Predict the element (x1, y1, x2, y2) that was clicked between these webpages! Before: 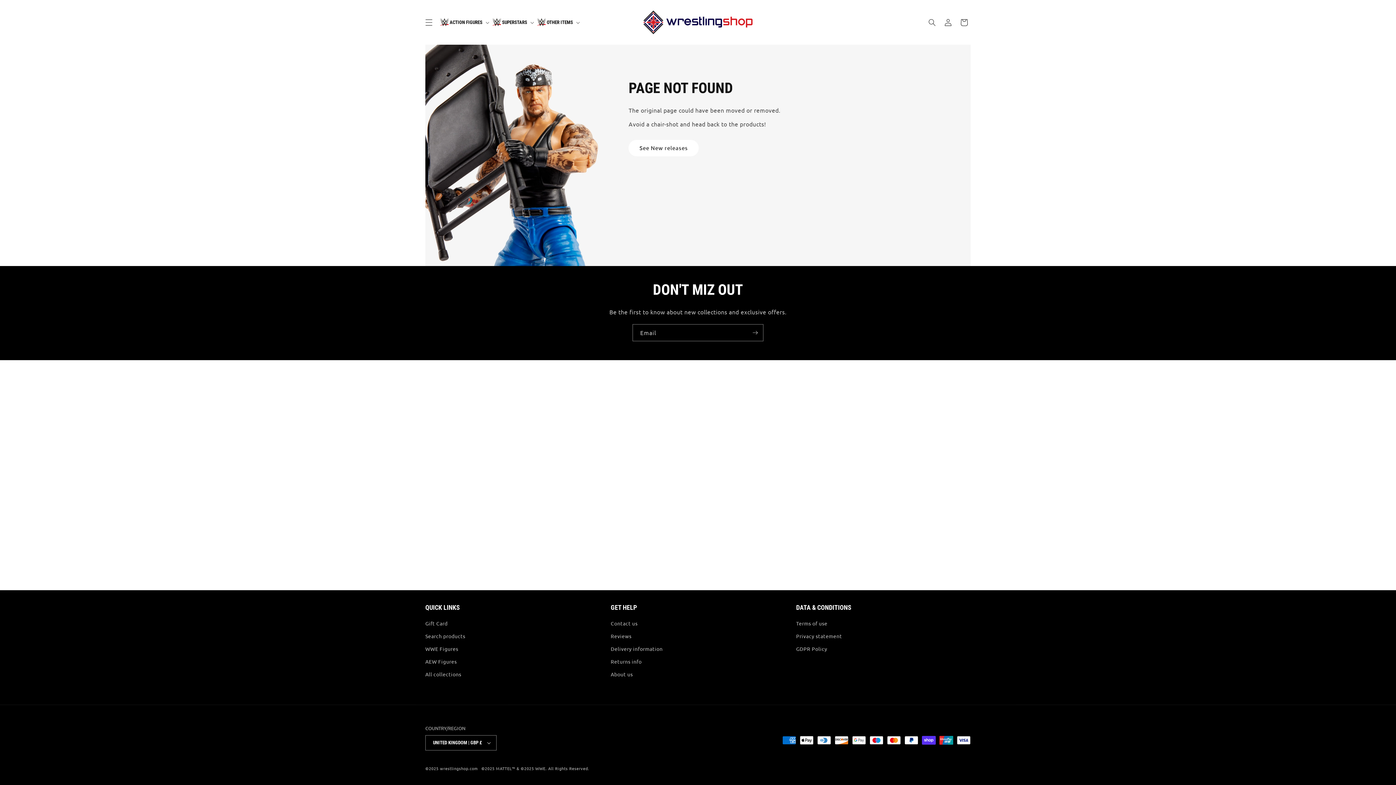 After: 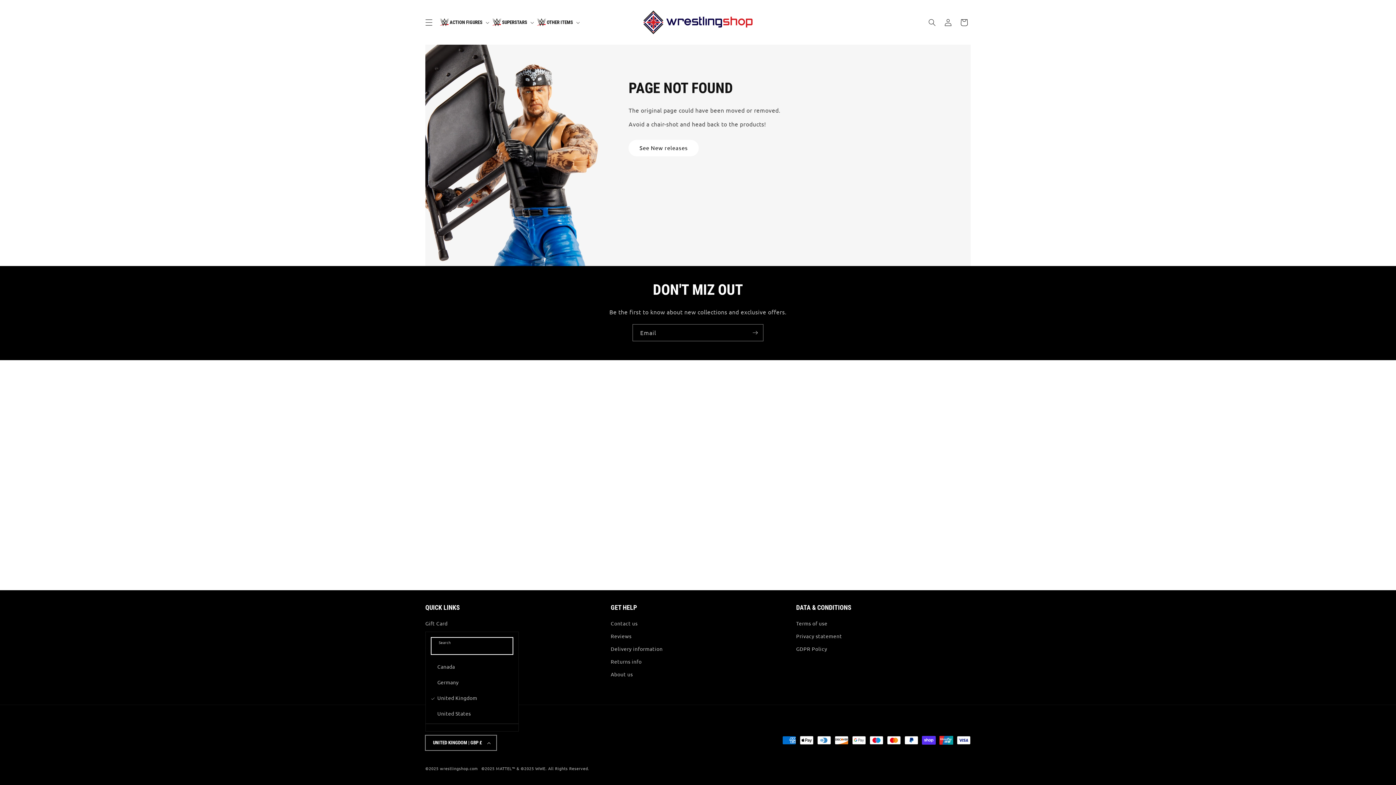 Action: label: UNITED KINGDOM | GBP £ bbox: (425, 735, 496, 750)